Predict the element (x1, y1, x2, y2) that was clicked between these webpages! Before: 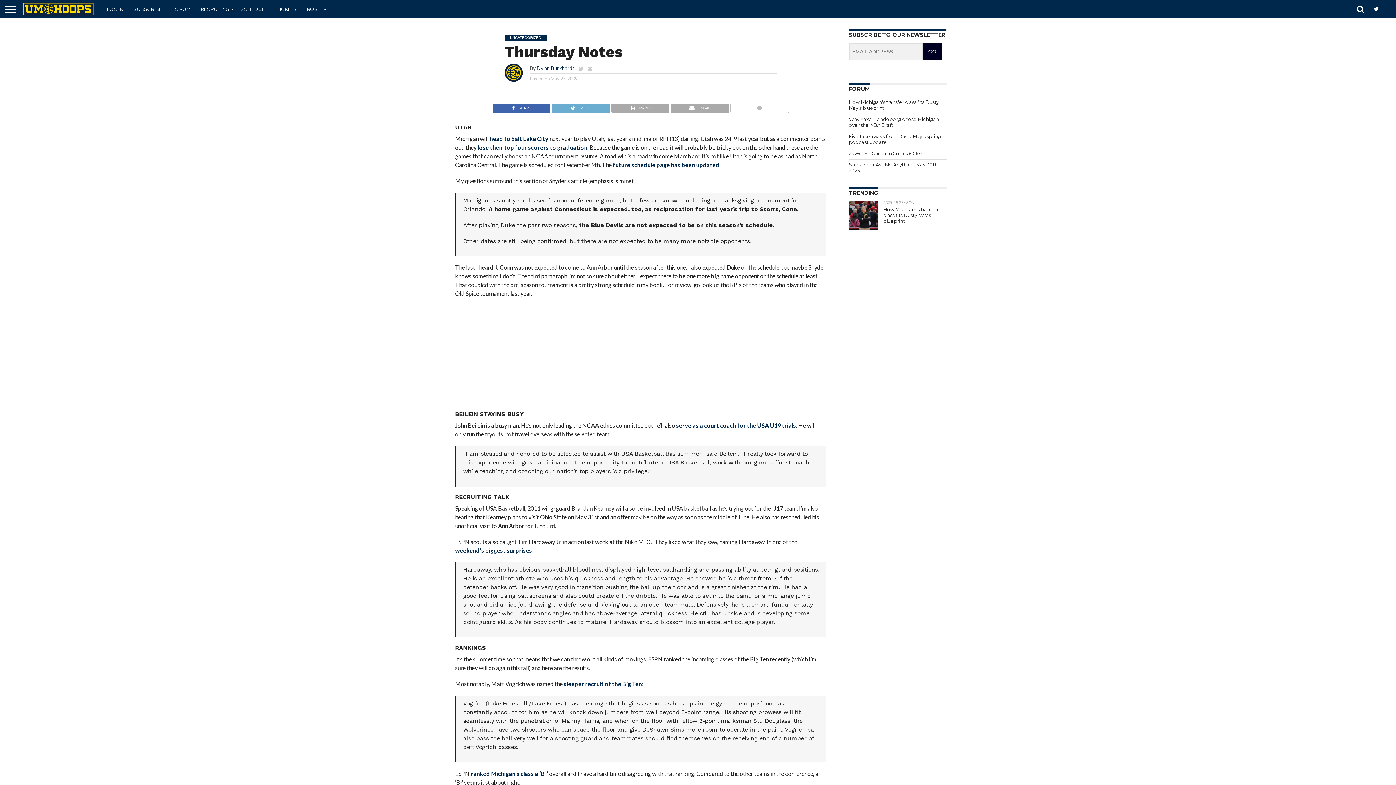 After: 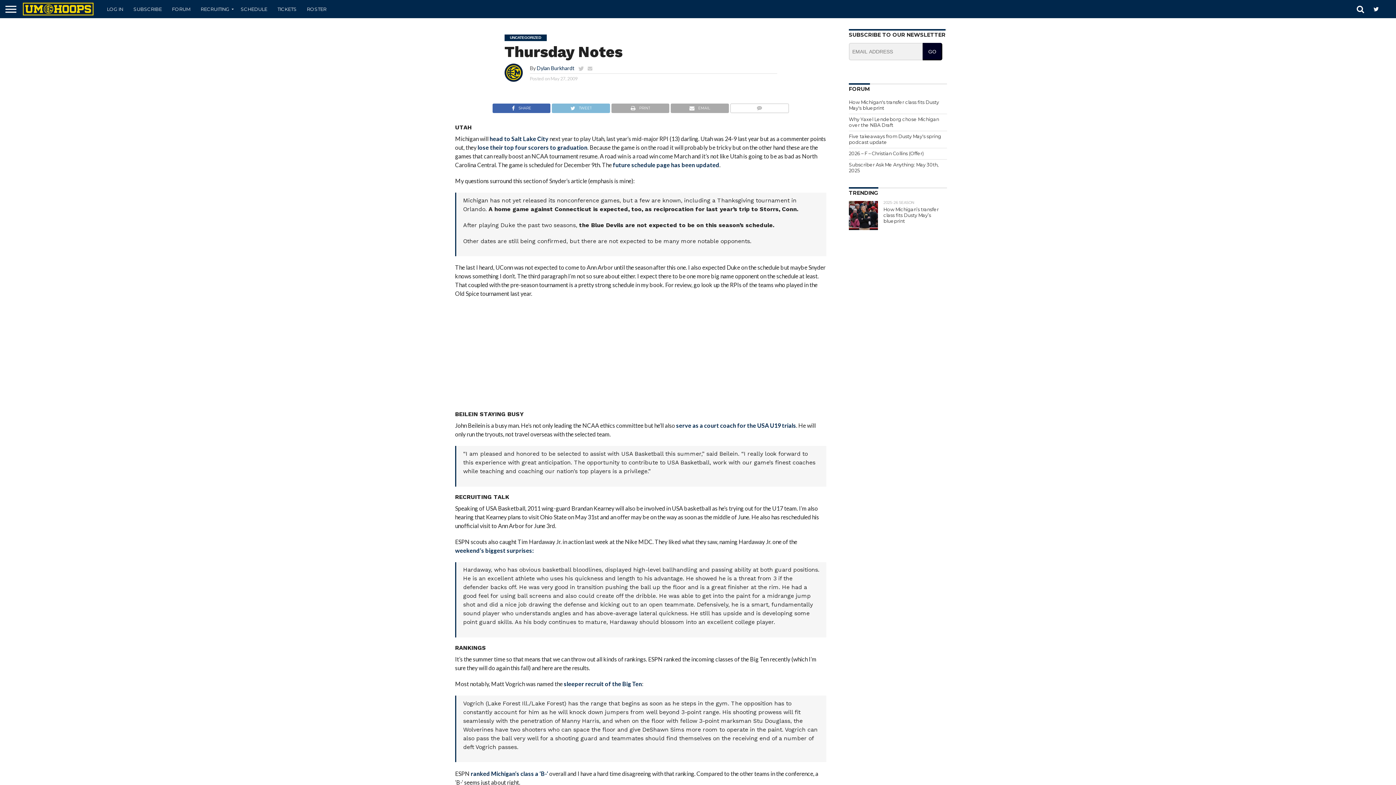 Action: label: TWEET bbox: (551, 102, 610, 109)